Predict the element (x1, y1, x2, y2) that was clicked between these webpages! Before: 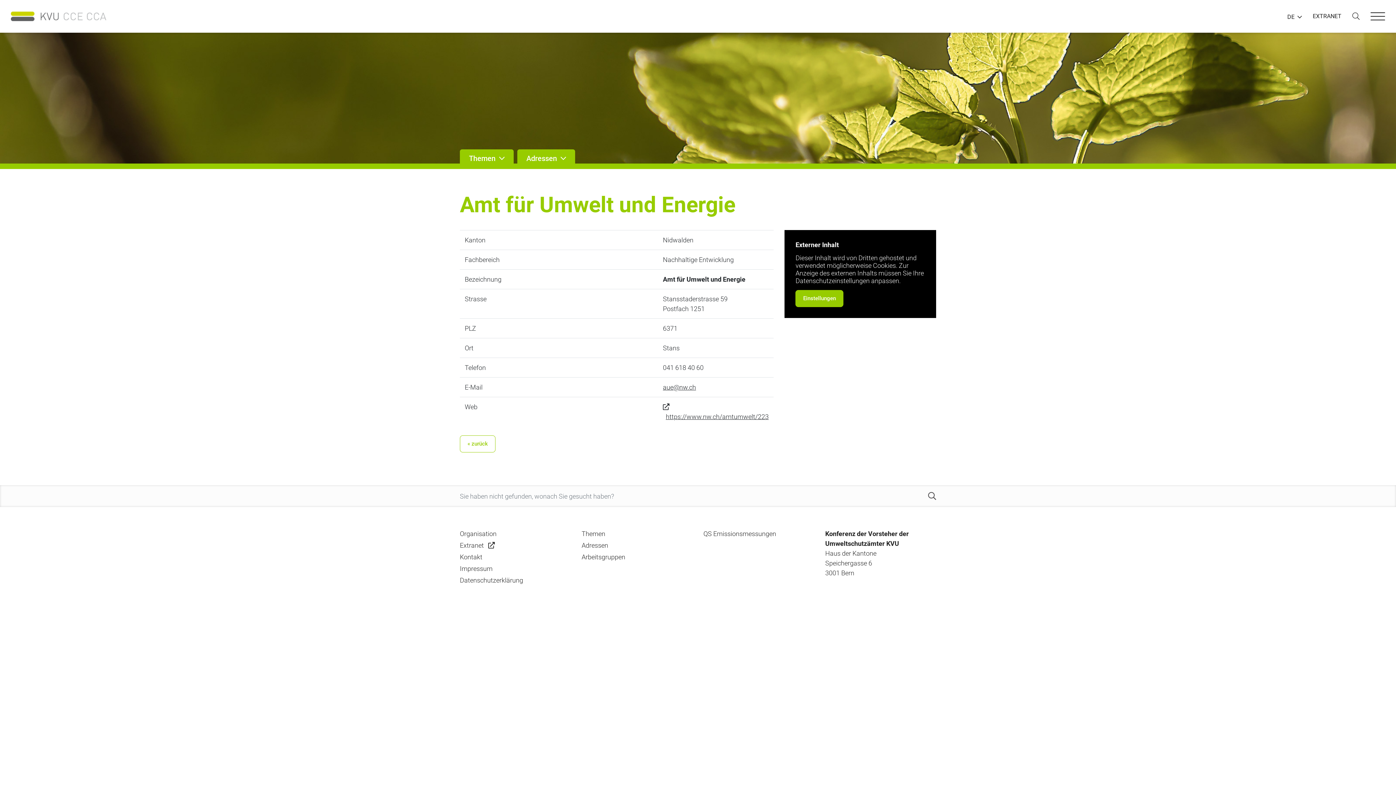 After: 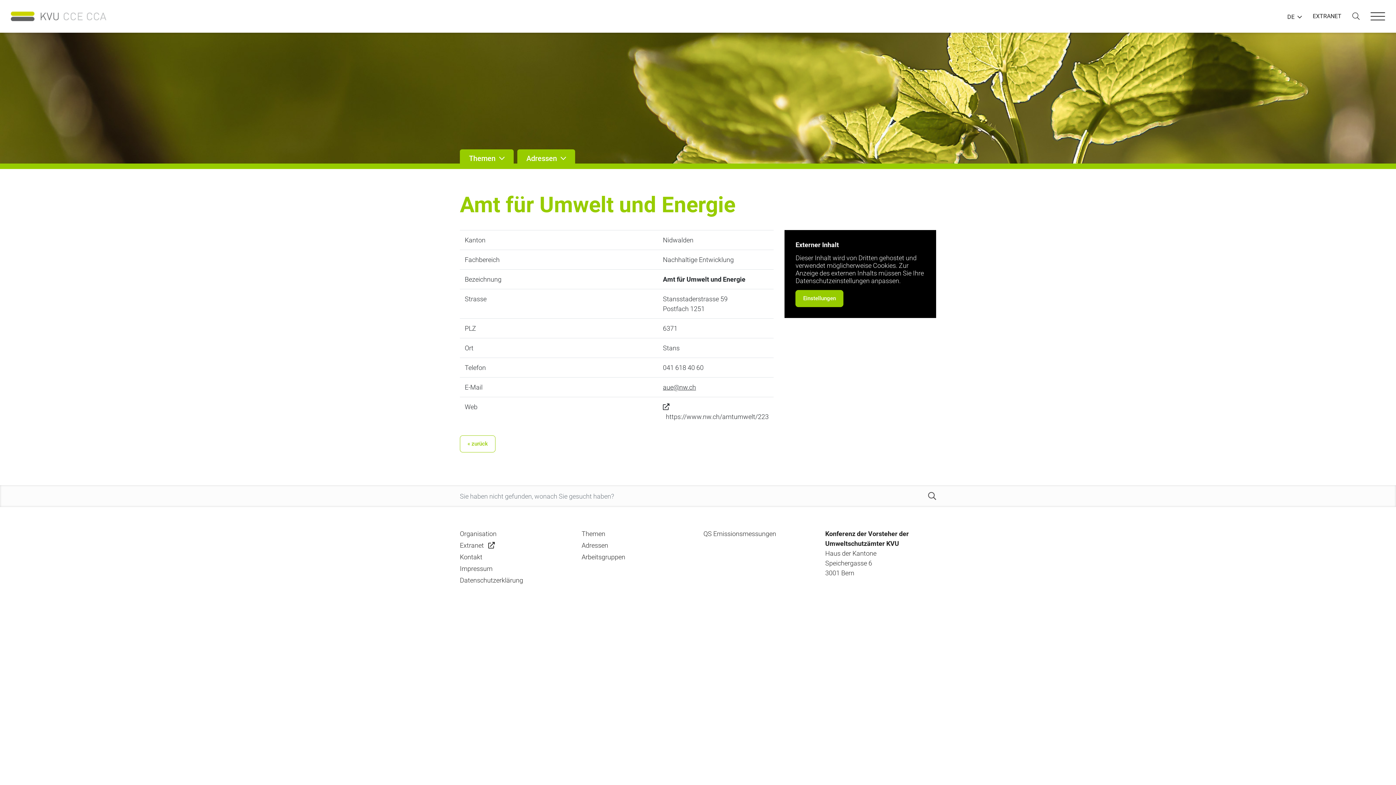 Action: label: https://www.nw.ch/amtumwelt/223 bbox: (666, 413, 768, 420)